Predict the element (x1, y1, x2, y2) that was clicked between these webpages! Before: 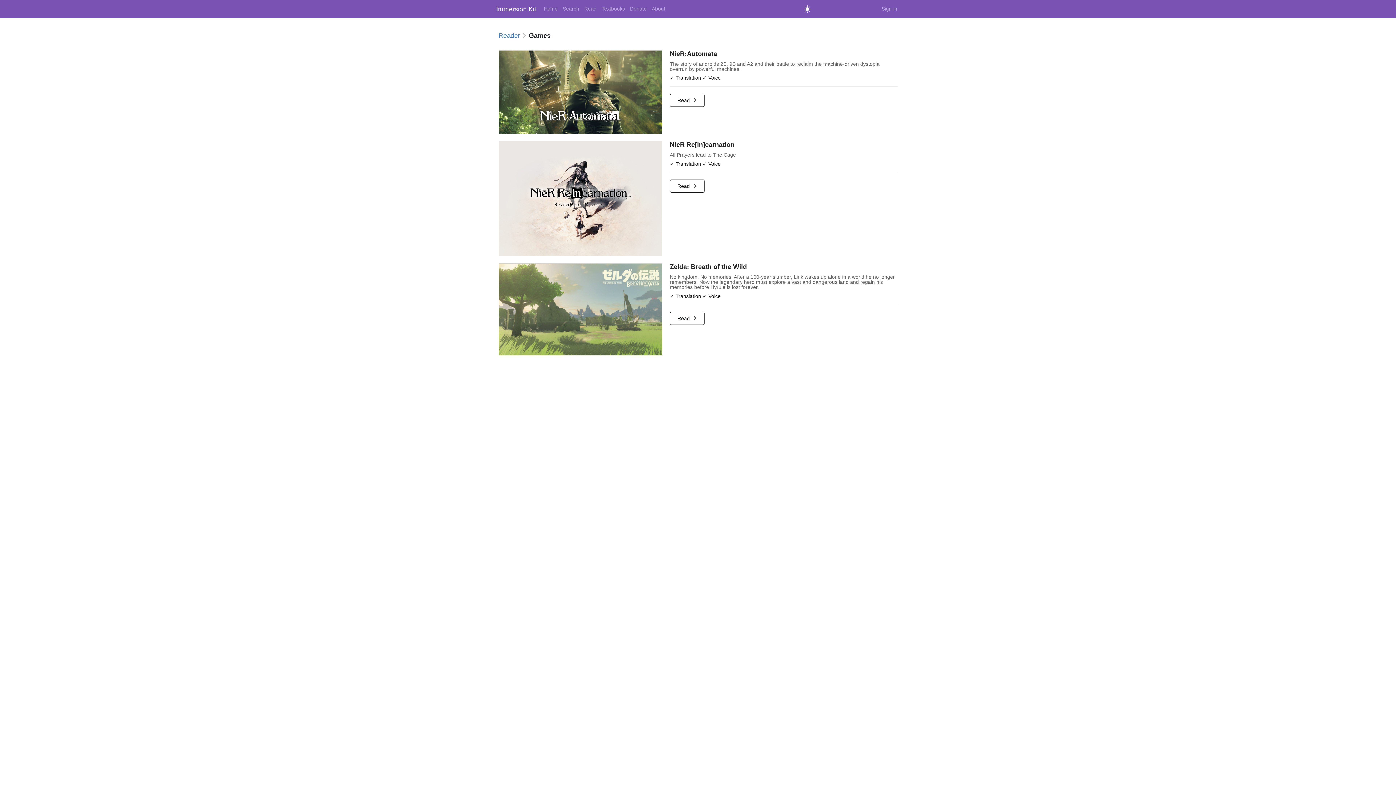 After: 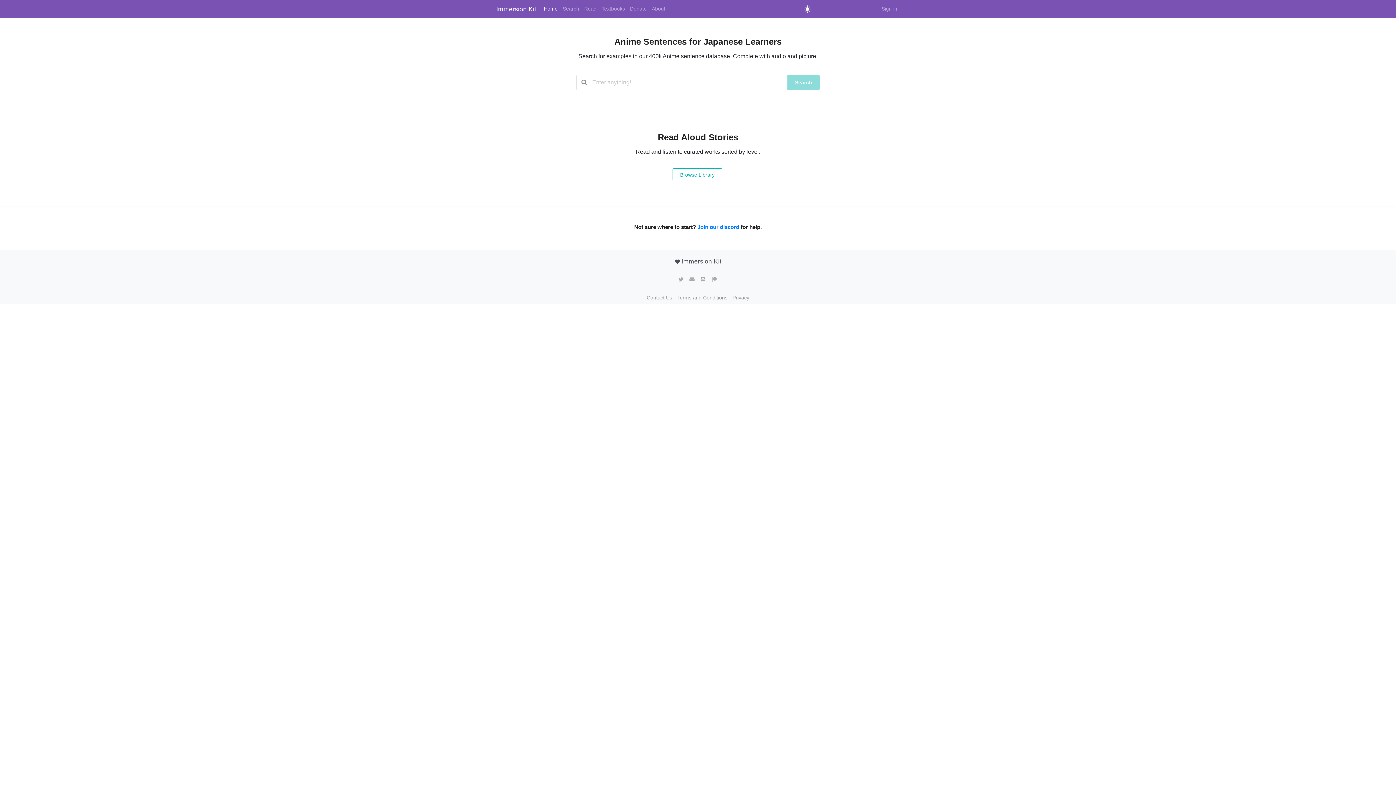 Action: label: Home bbox: (541, 2, 560, 15)